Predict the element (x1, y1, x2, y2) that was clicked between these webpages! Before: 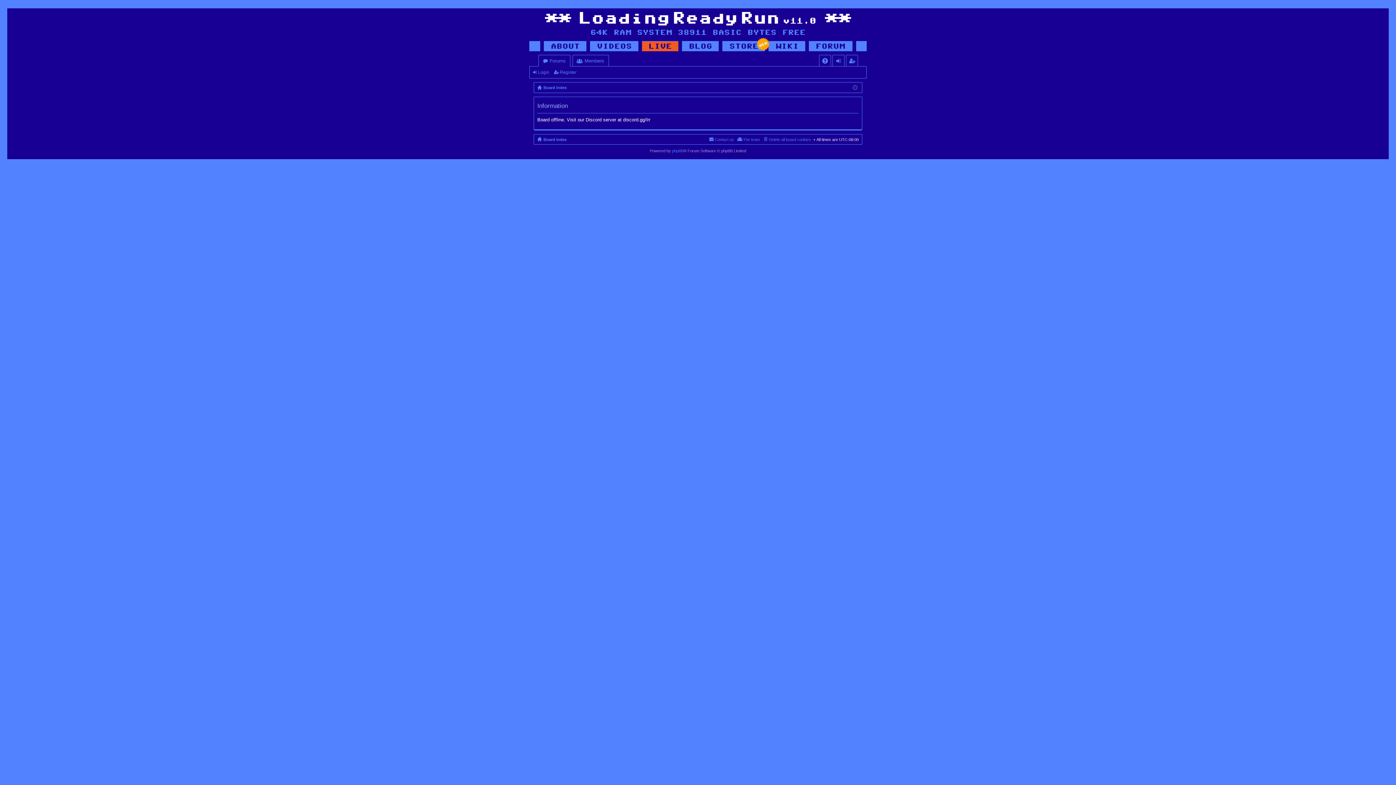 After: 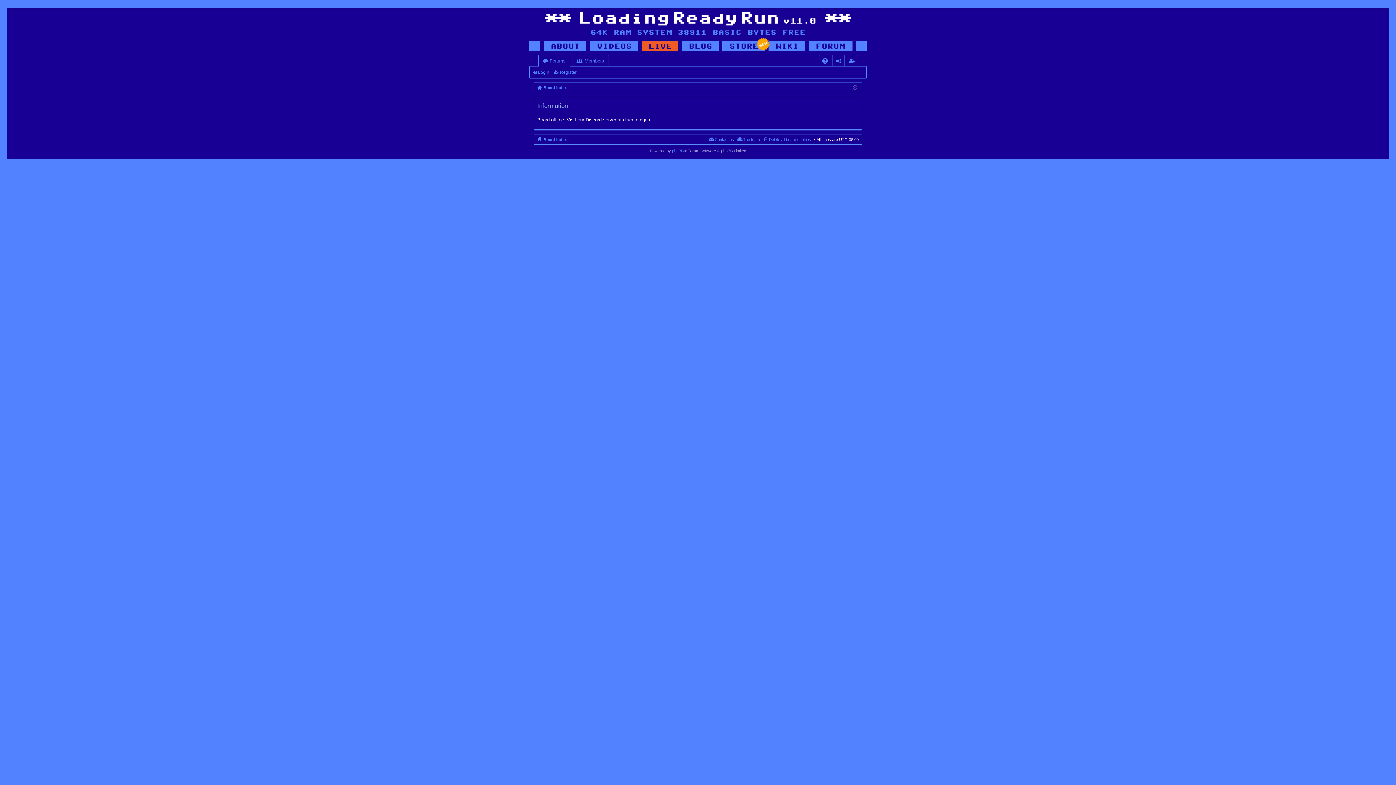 Action: bbox: (553, 67, 579, 77) label: Register